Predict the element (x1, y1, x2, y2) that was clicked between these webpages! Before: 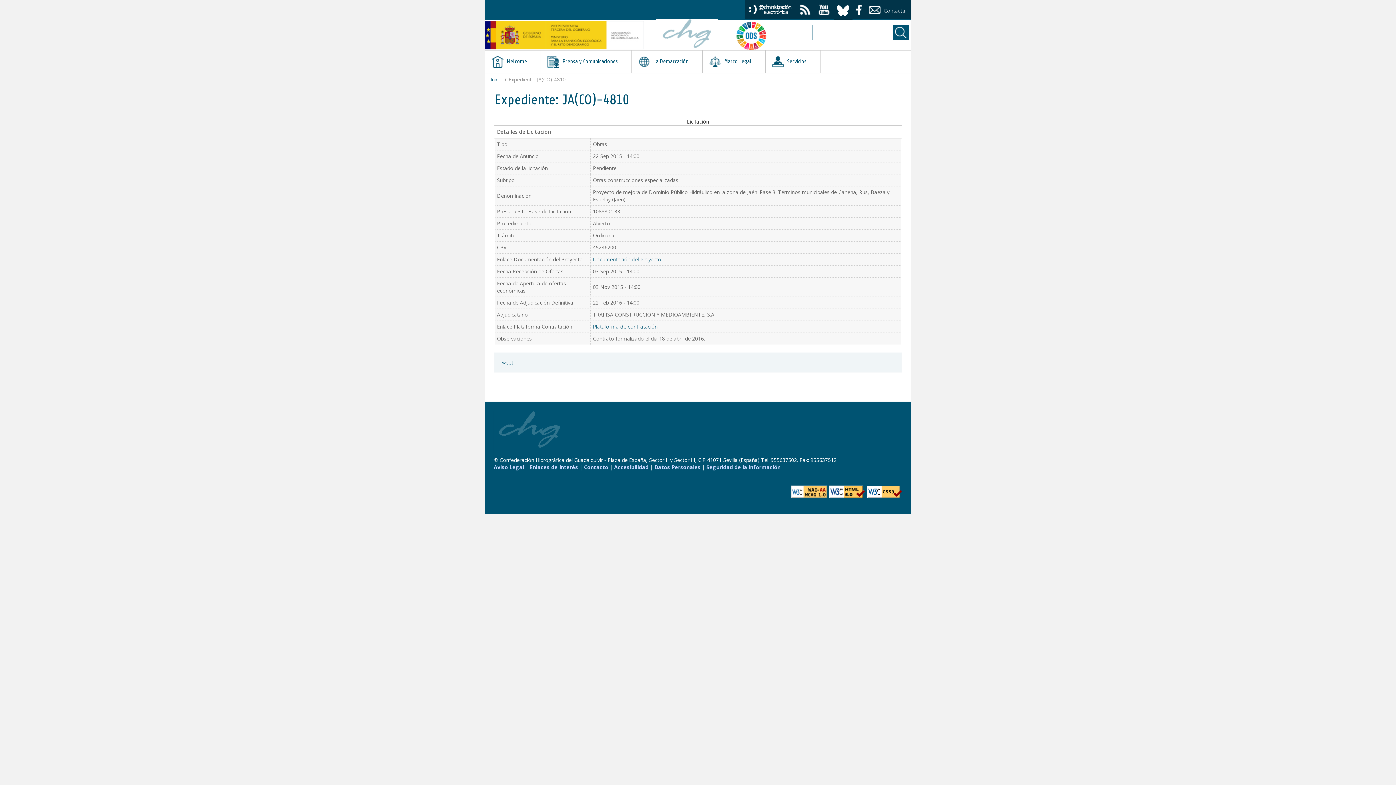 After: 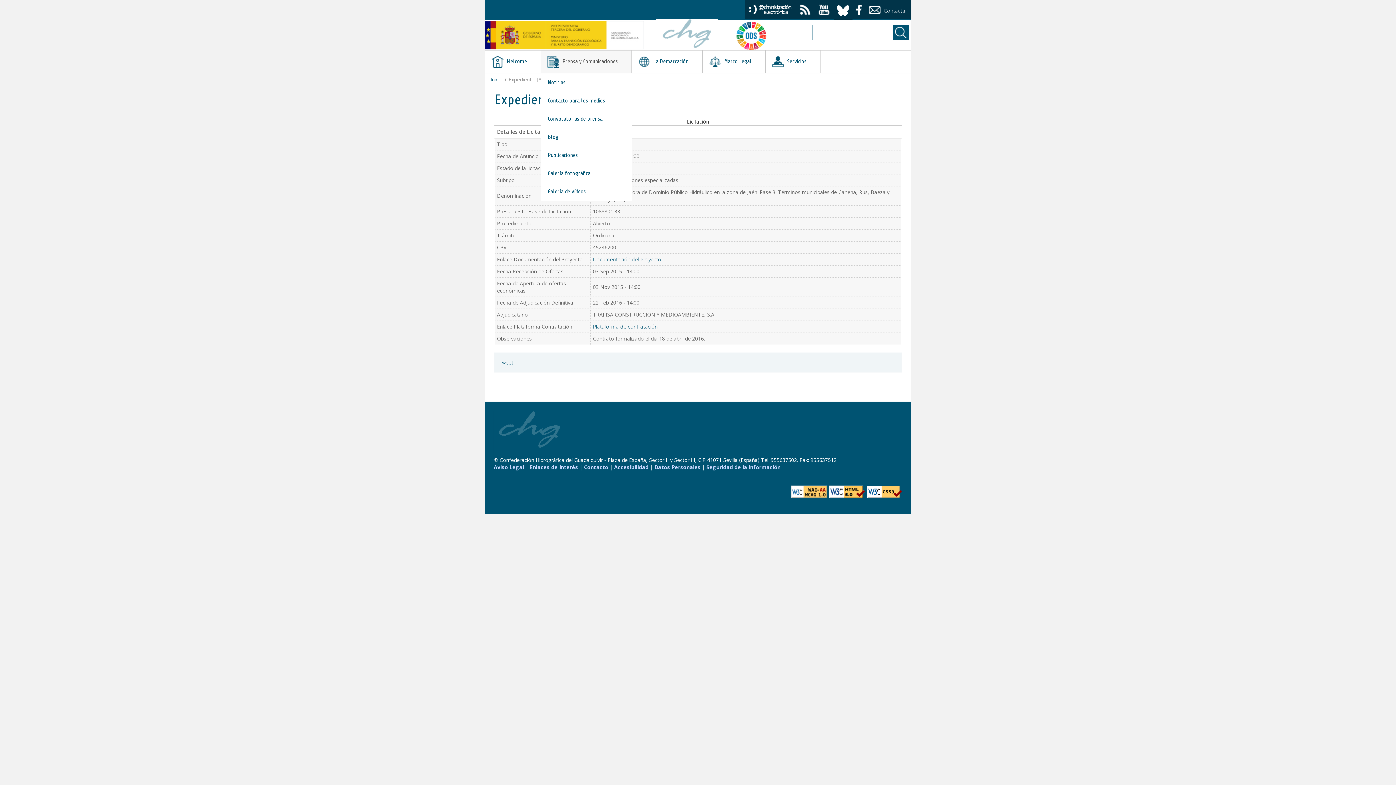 Action: bbox: (541, 50, 631, 73) label:  Prensa y Comunicaciones